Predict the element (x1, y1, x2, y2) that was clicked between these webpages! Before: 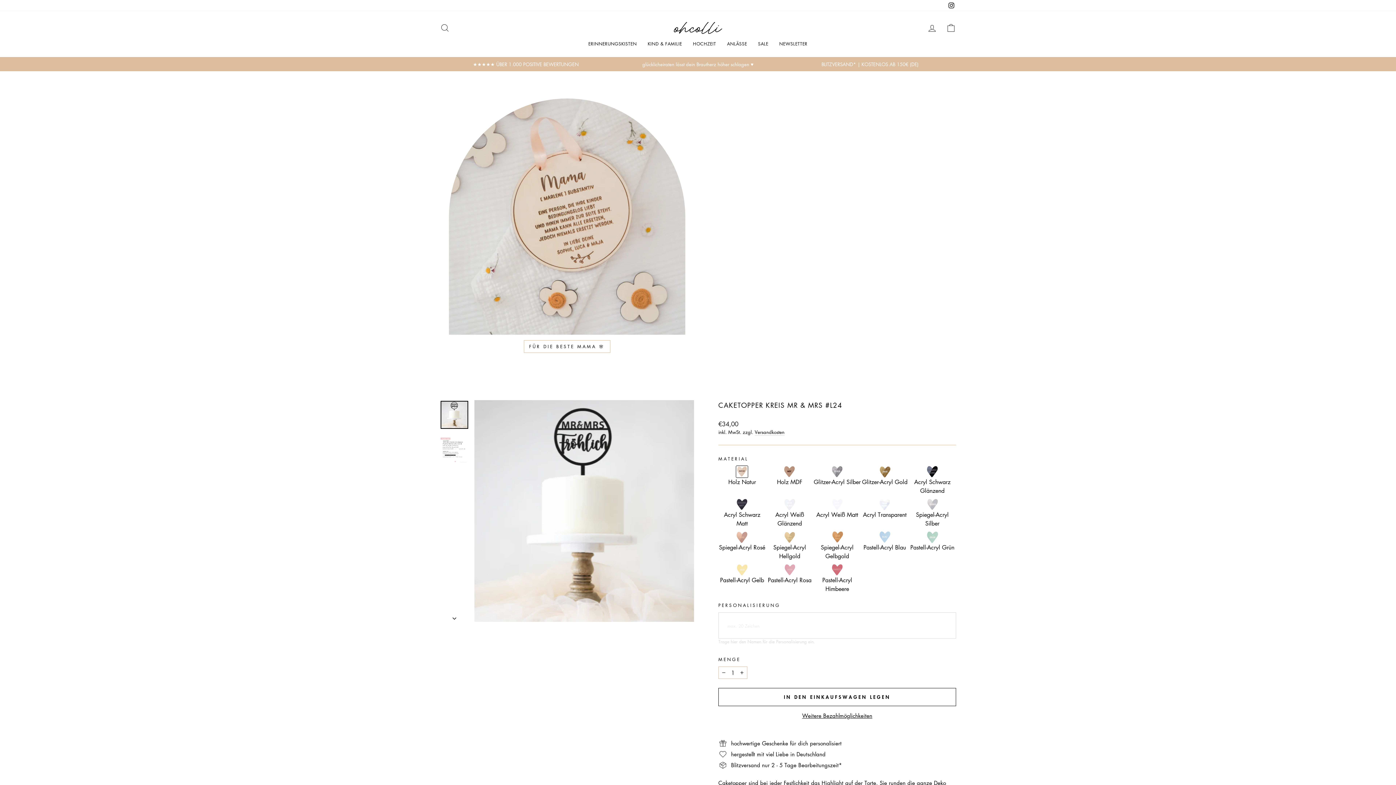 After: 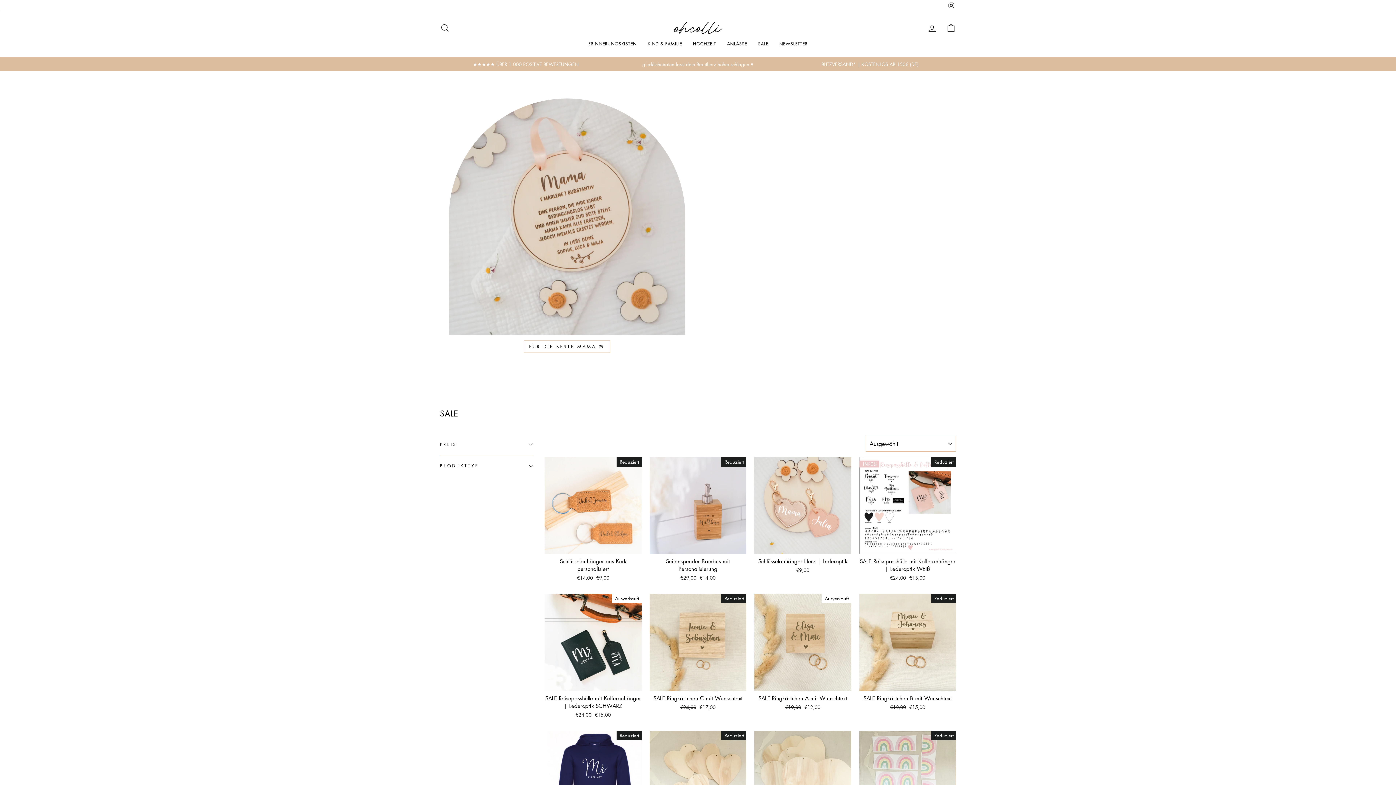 Action: bbox: (752, 37, 774, 49) label: SALE